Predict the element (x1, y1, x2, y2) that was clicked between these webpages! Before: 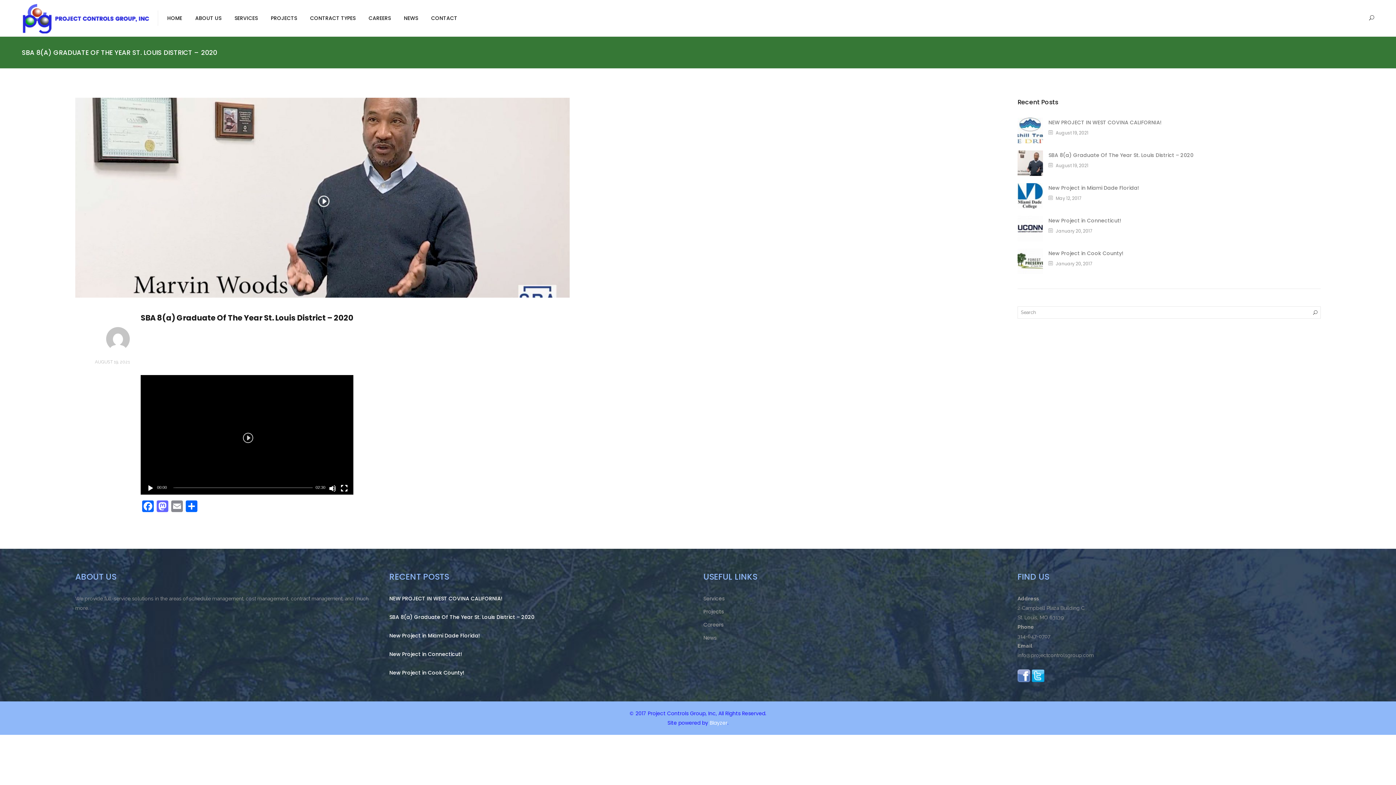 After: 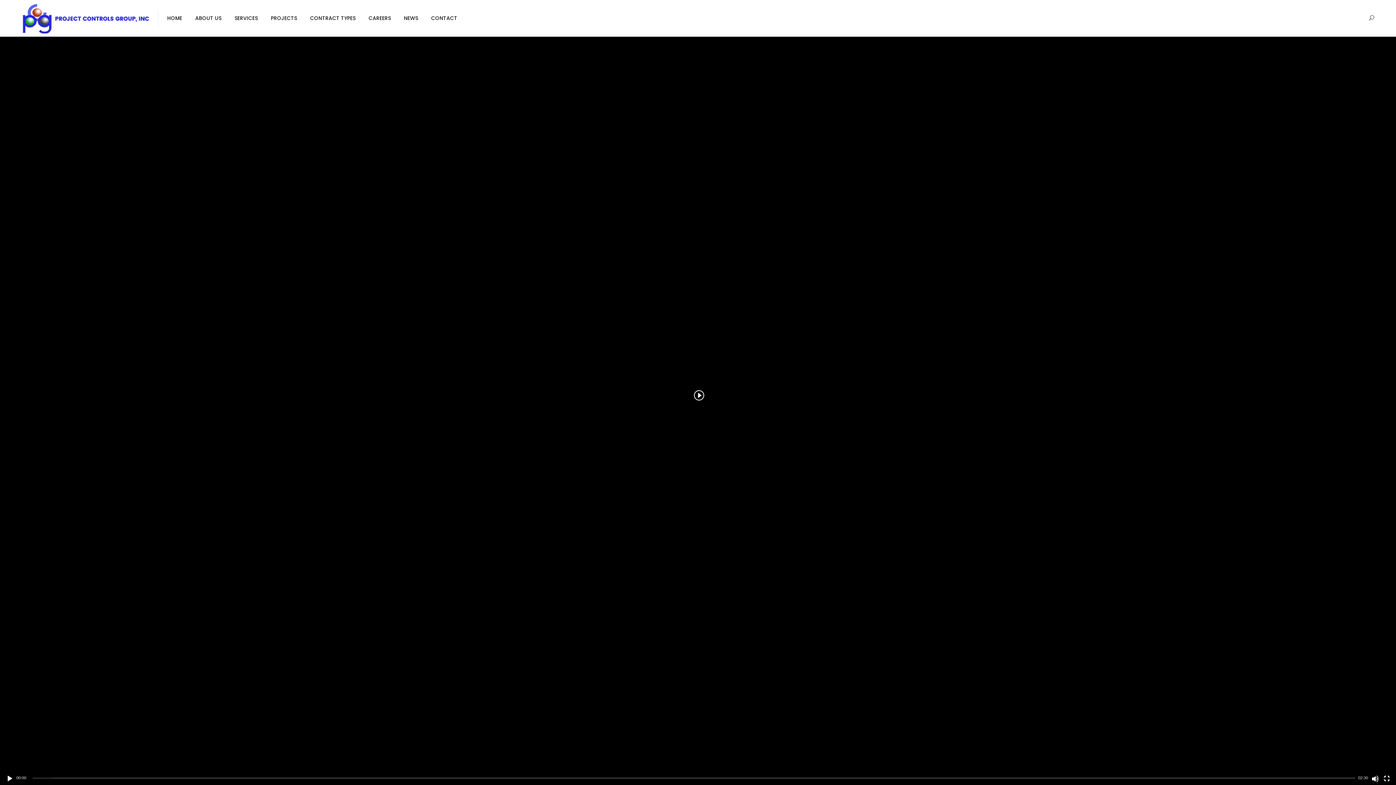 Action: bbox: (340, 485, 348, 492) label: Fullscreen